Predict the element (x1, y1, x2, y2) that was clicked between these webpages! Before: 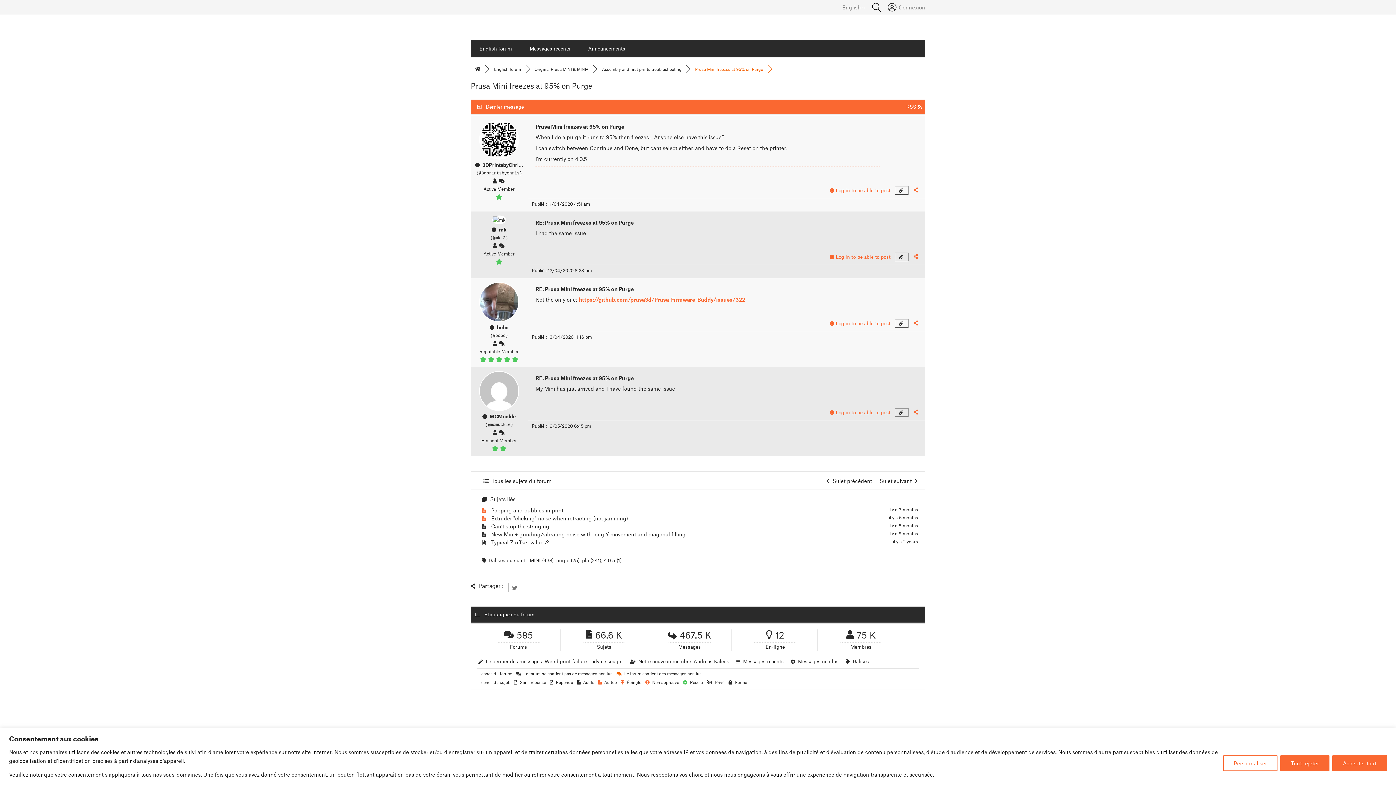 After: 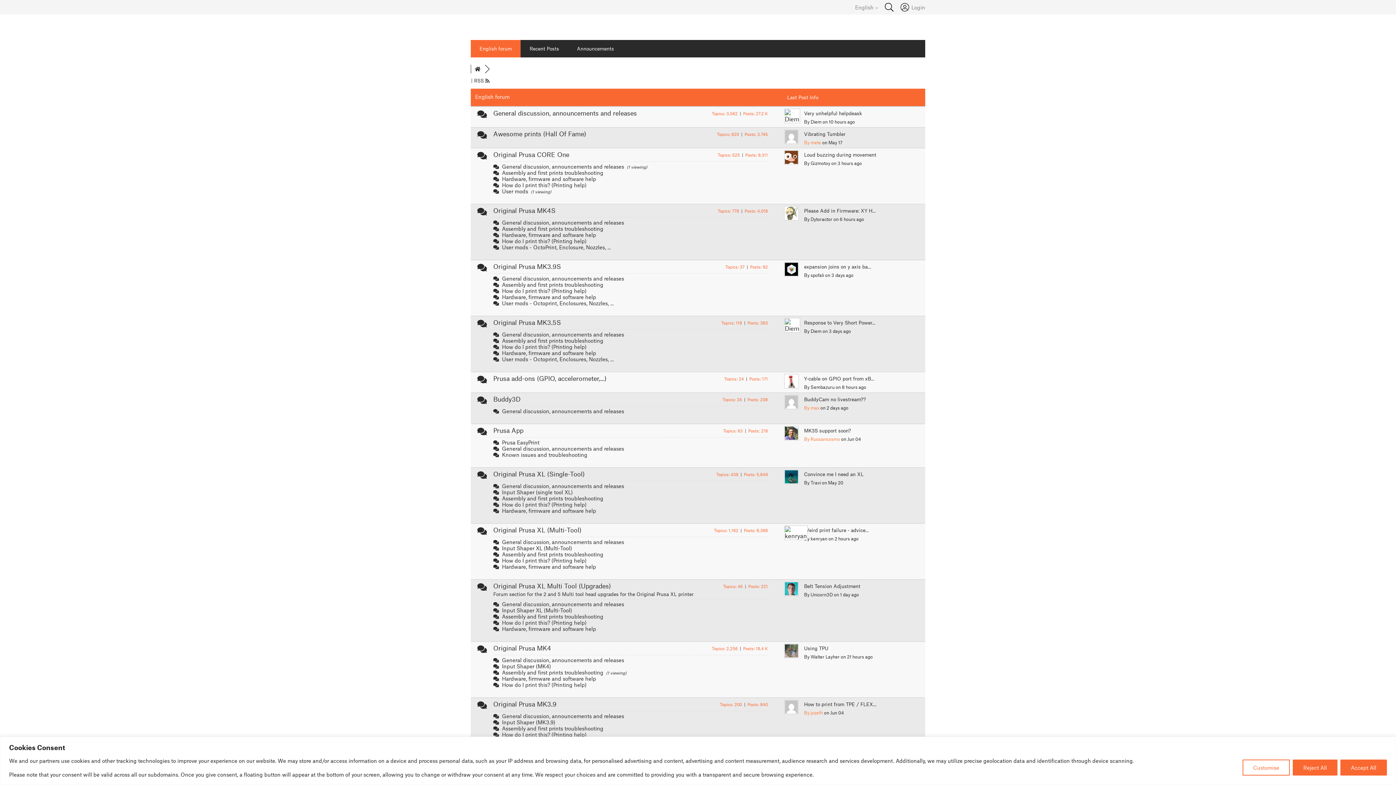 Action: bbox: (474, 66, 480, 71)